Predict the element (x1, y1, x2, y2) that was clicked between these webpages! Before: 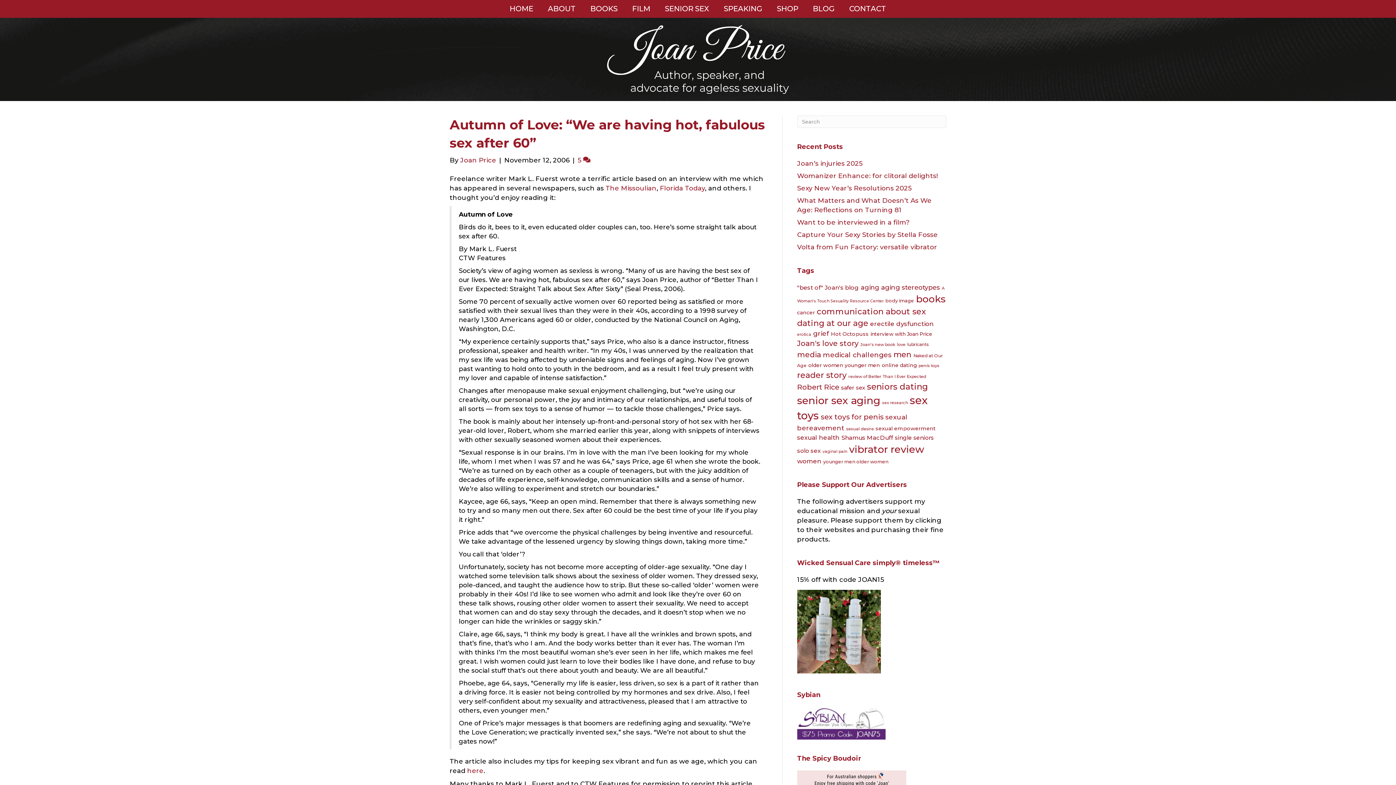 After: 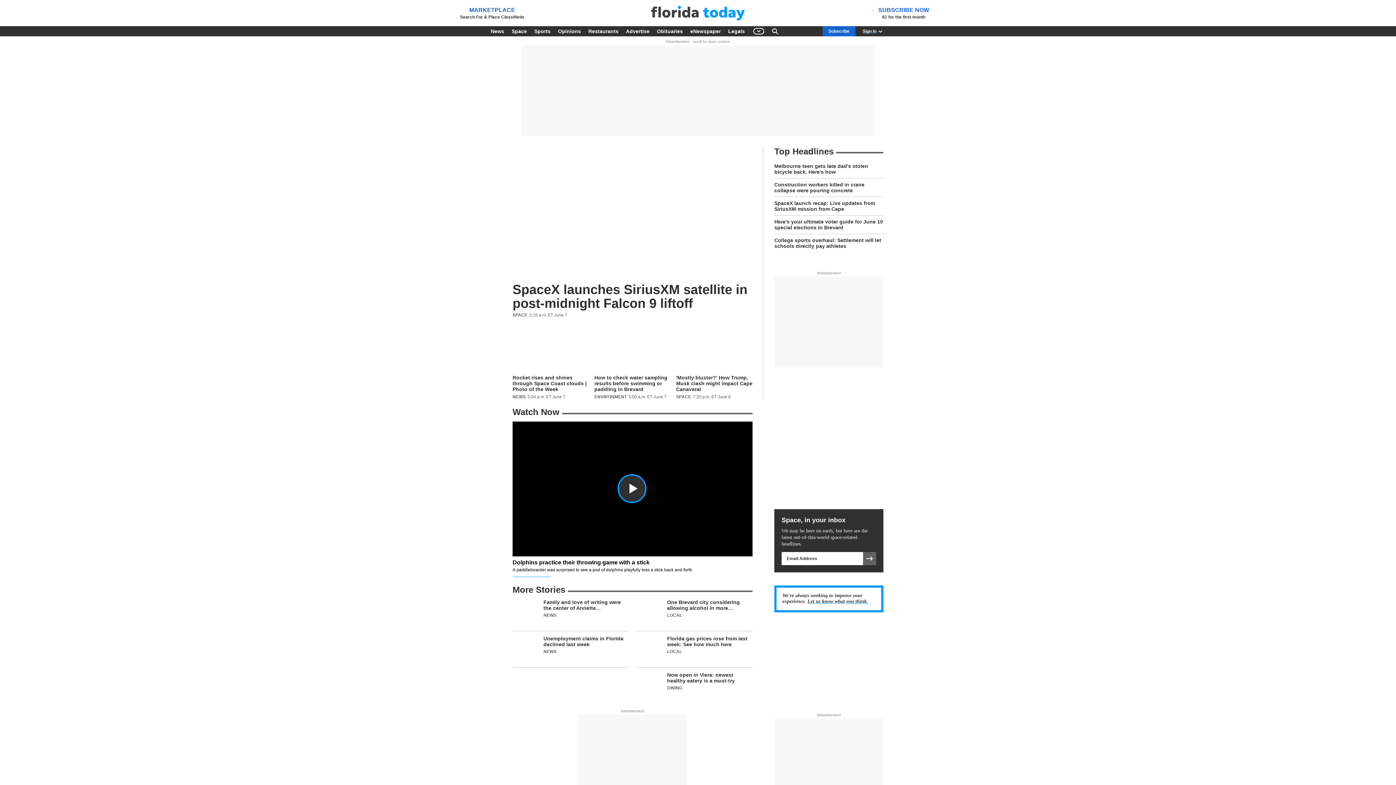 Action: bbox: (660, 184, 705, 192) label: Florida Today